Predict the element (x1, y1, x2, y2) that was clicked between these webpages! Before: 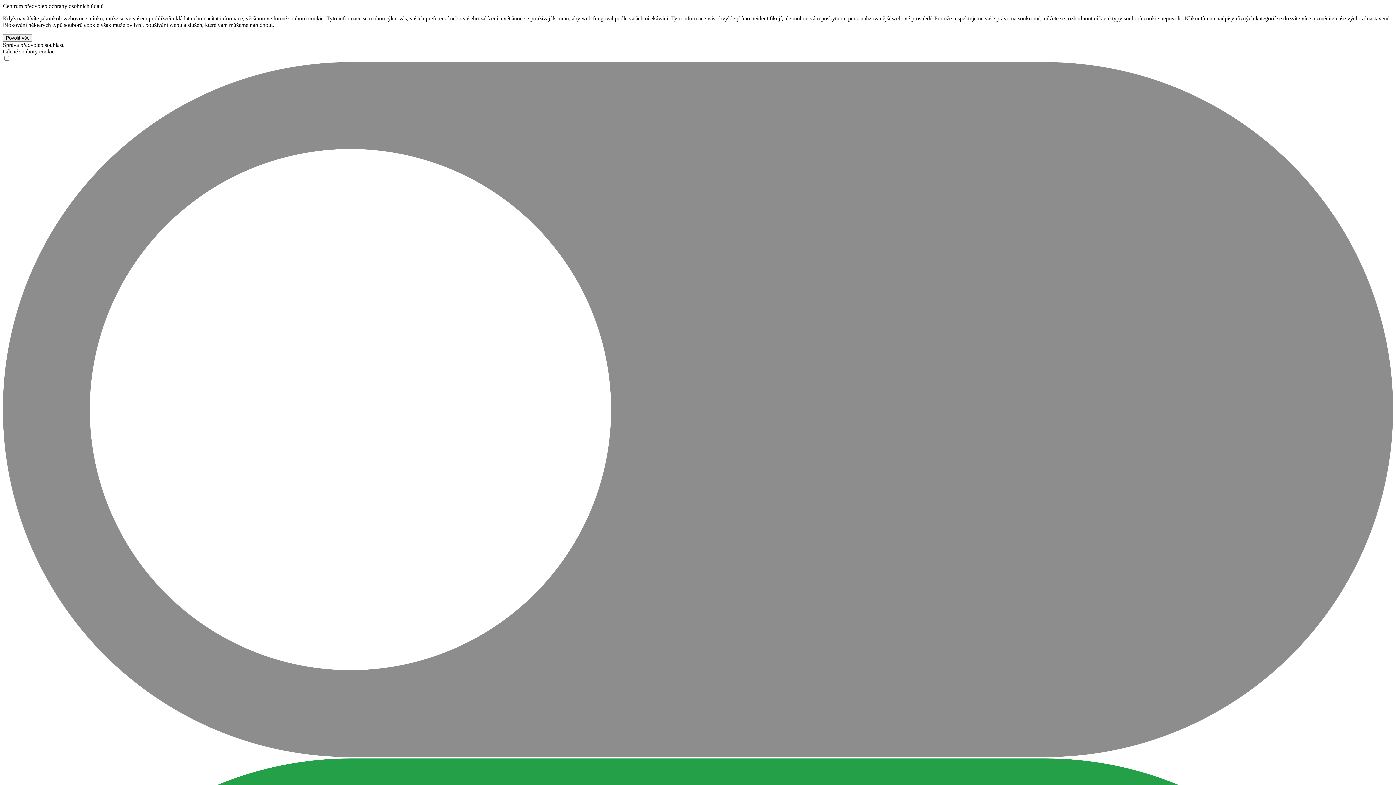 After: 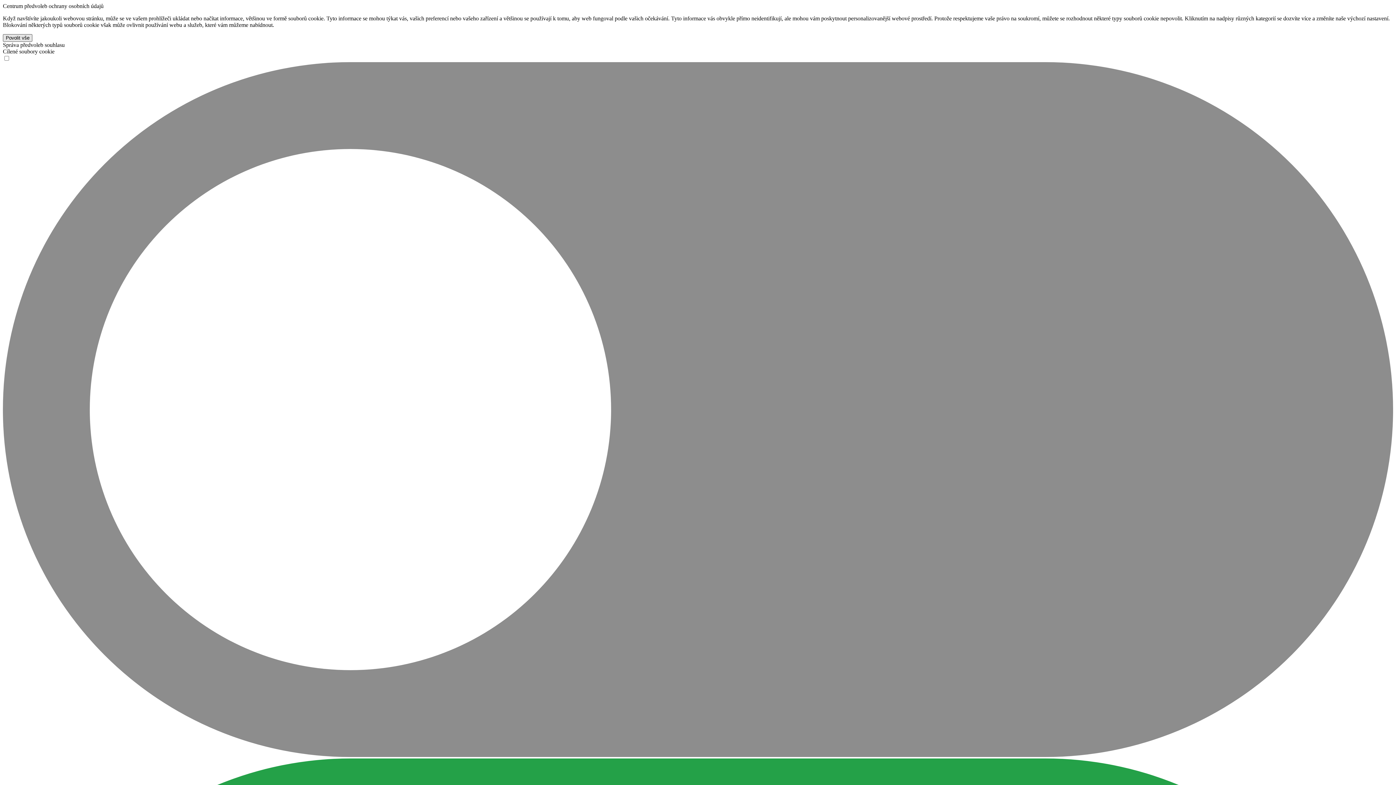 Action: bbox: (2, 34, 32, 41) label: Povolit vše